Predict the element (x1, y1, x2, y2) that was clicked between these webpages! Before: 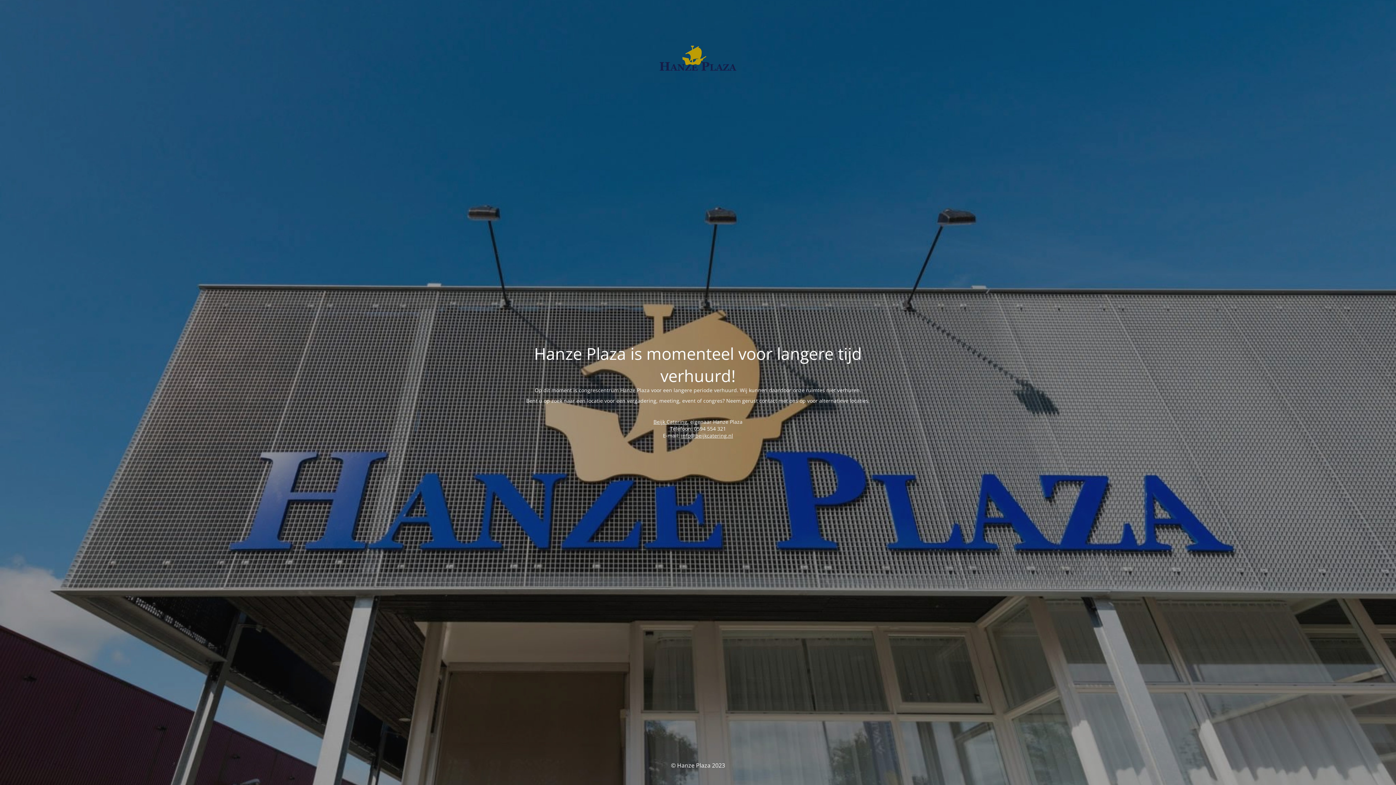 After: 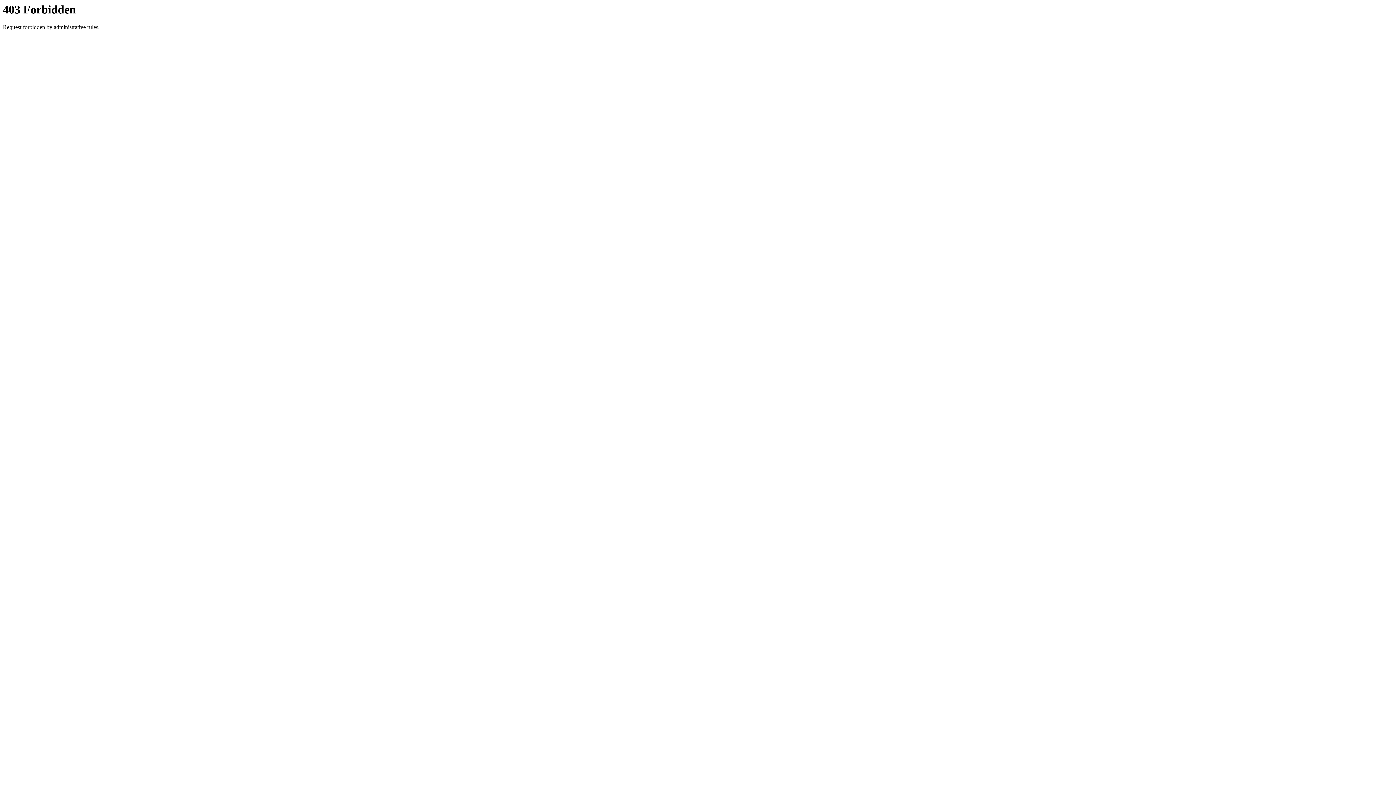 Action: bbox: (653, 418, 687, 425) label: Beijk Catering